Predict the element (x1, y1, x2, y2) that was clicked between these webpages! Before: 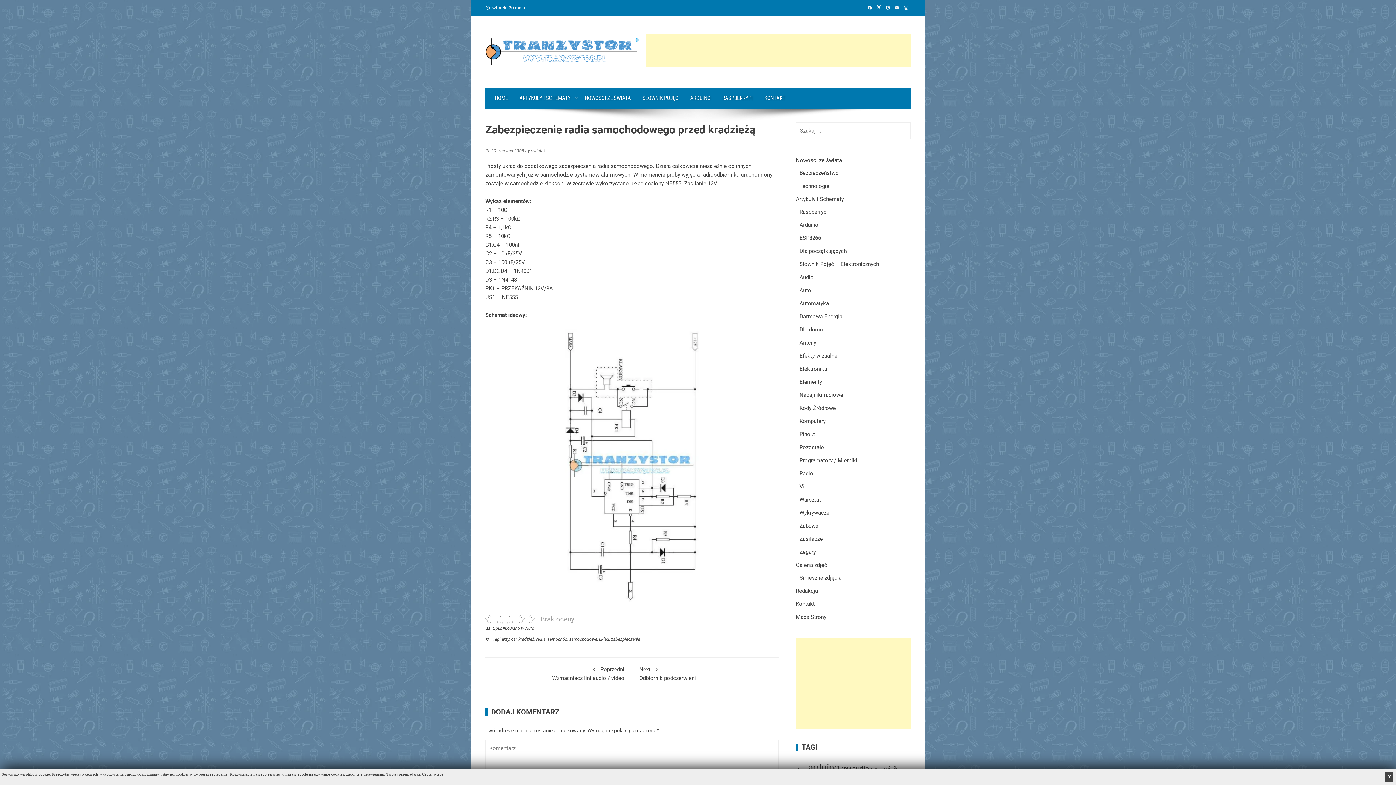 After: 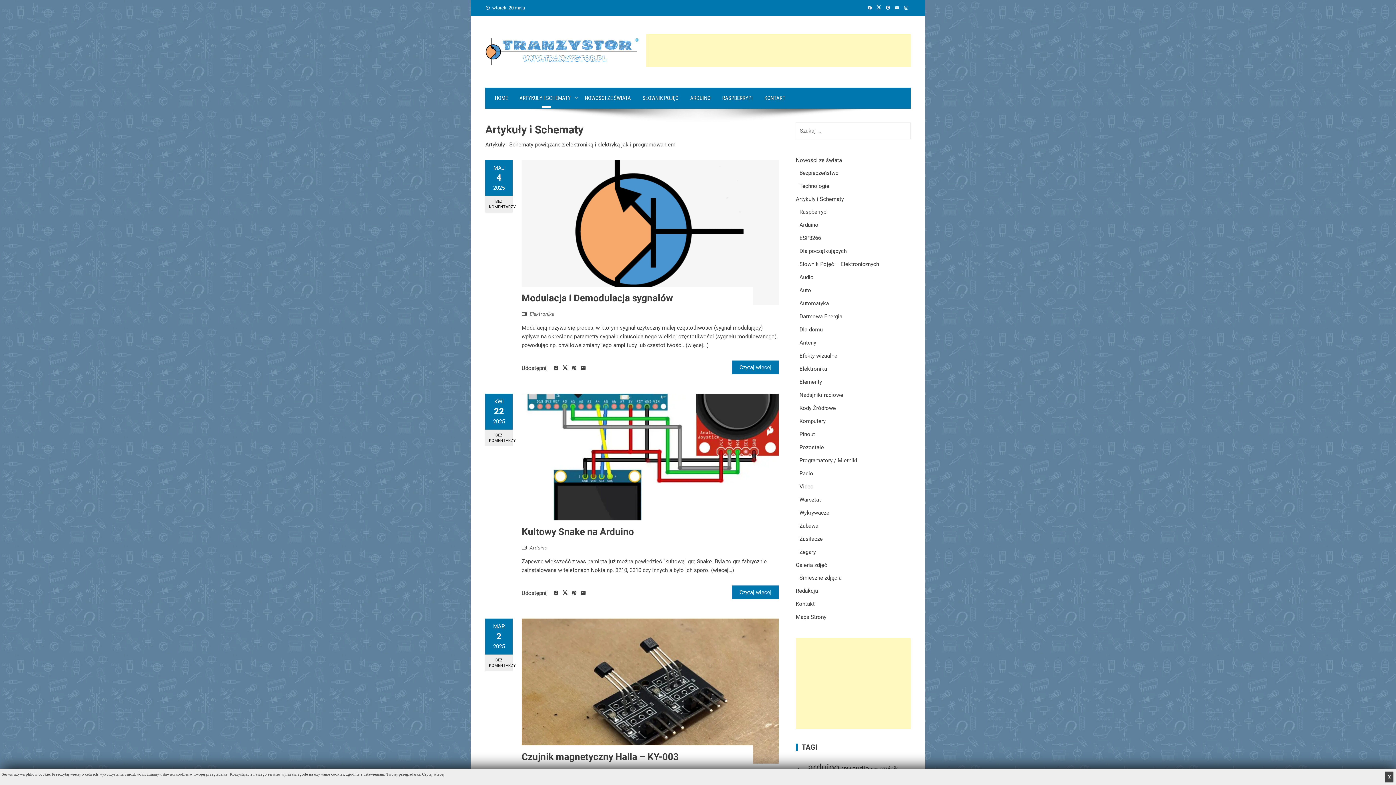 Action: bbox: (513, 87, 579, 108) label: ARTYKUŁY I SCHEMATY